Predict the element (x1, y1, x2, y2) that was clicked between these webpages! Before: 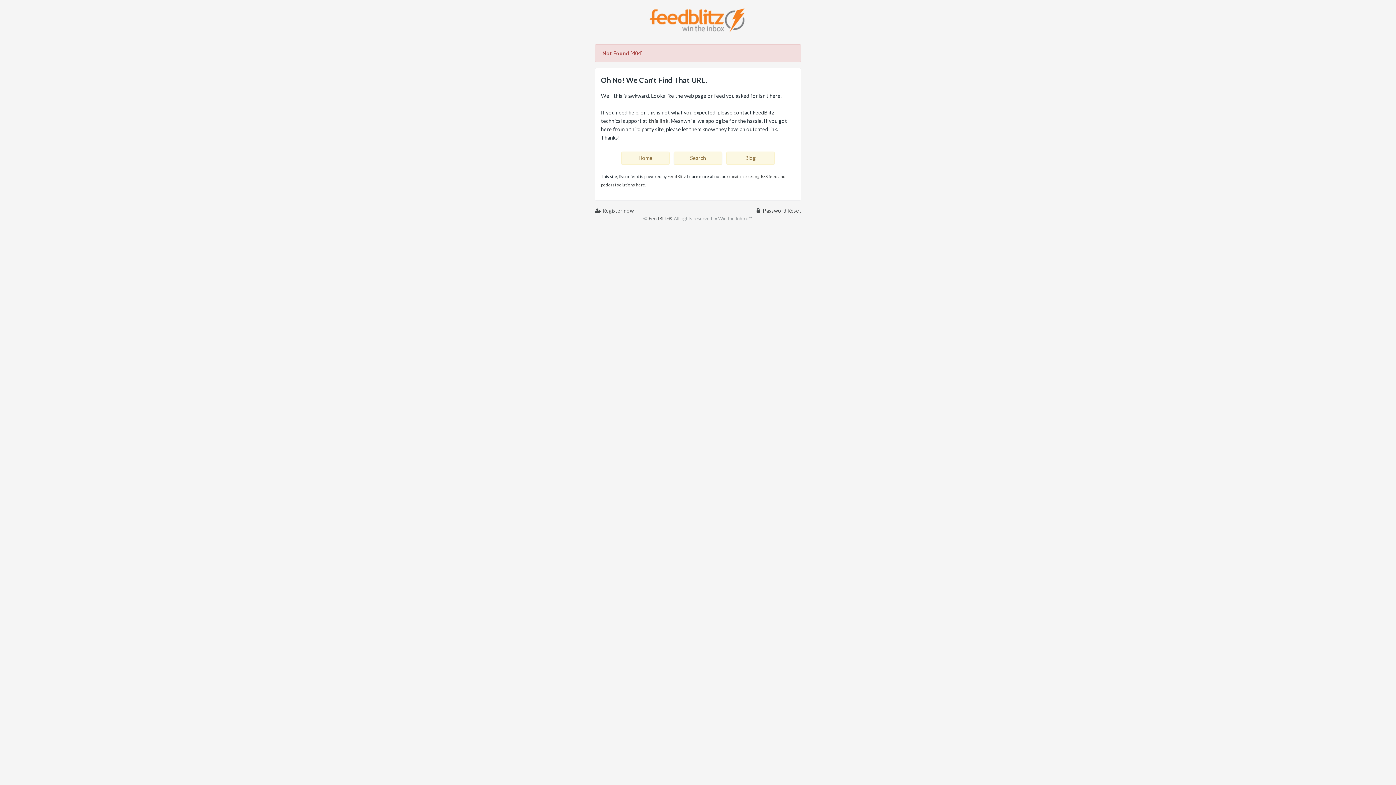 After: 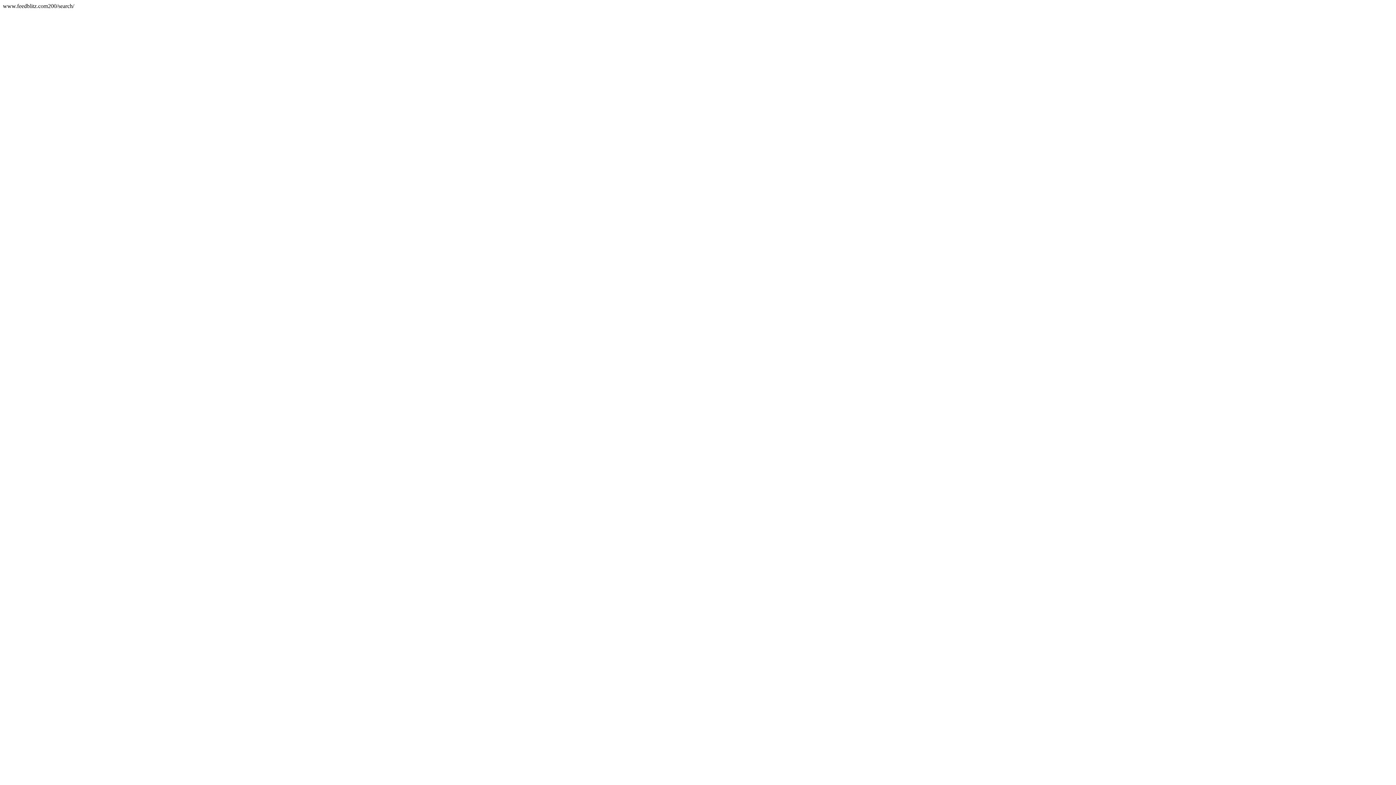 Action: label: Search bbox: (673, 151, 722, 164)